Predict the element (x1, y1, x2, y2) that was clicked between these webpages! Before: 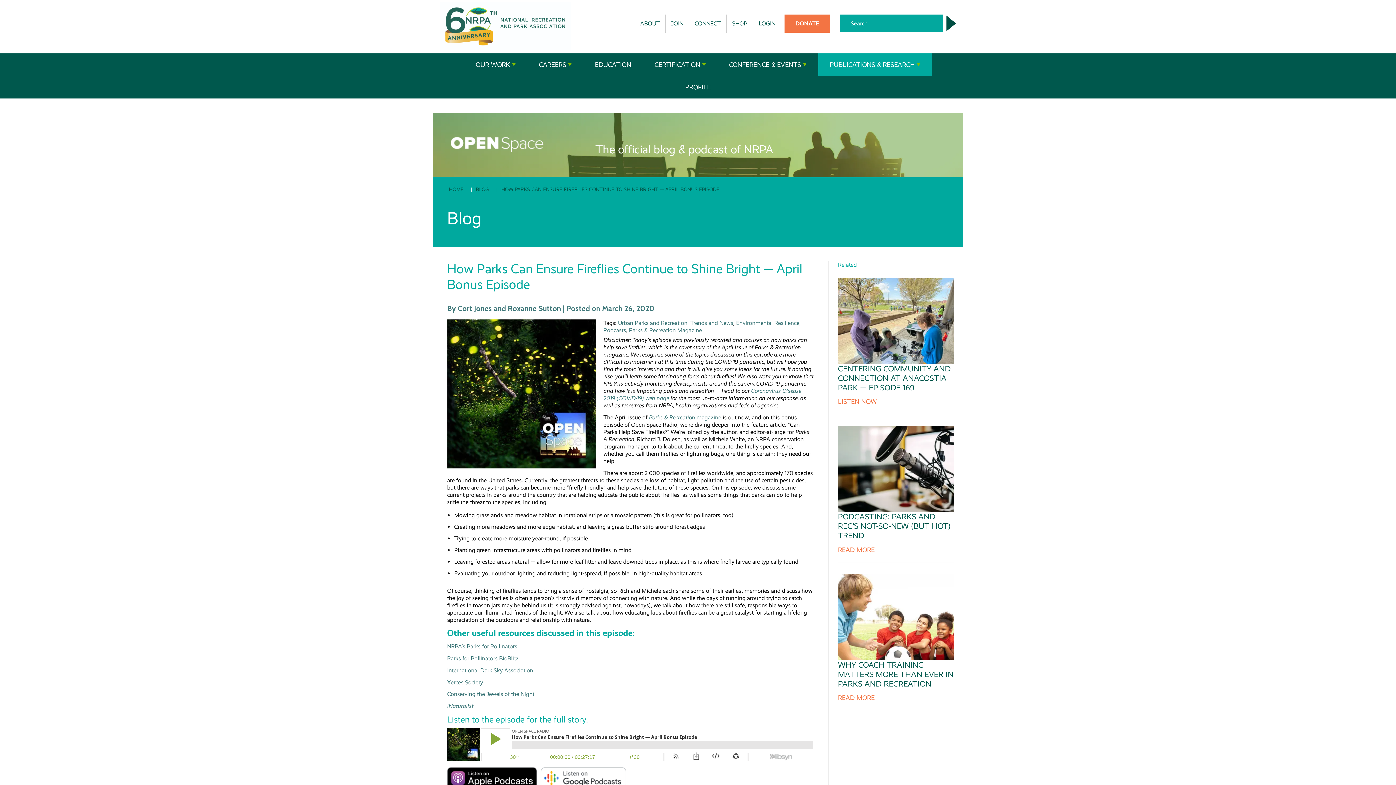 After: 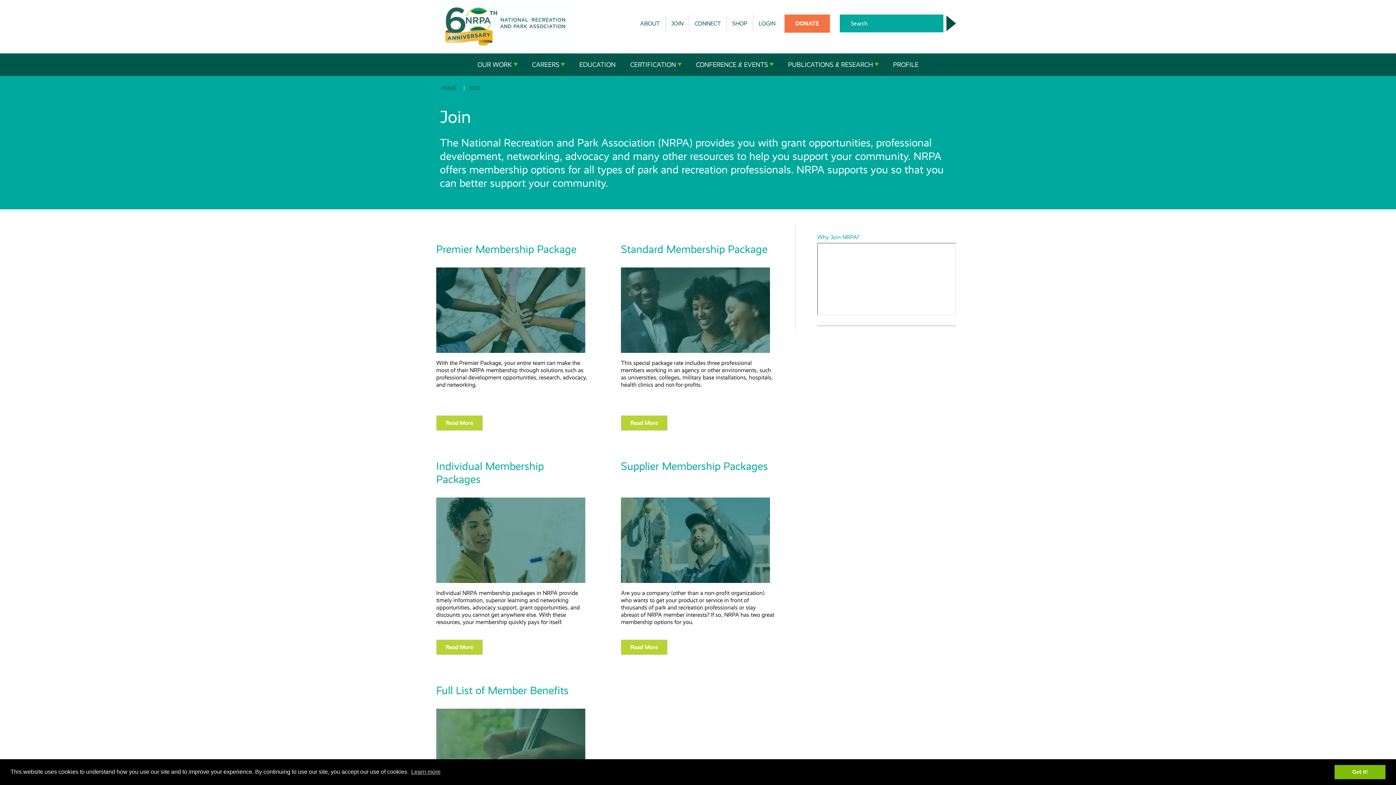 Action: bbox: (671, 20, 683, 27) label: JOIN